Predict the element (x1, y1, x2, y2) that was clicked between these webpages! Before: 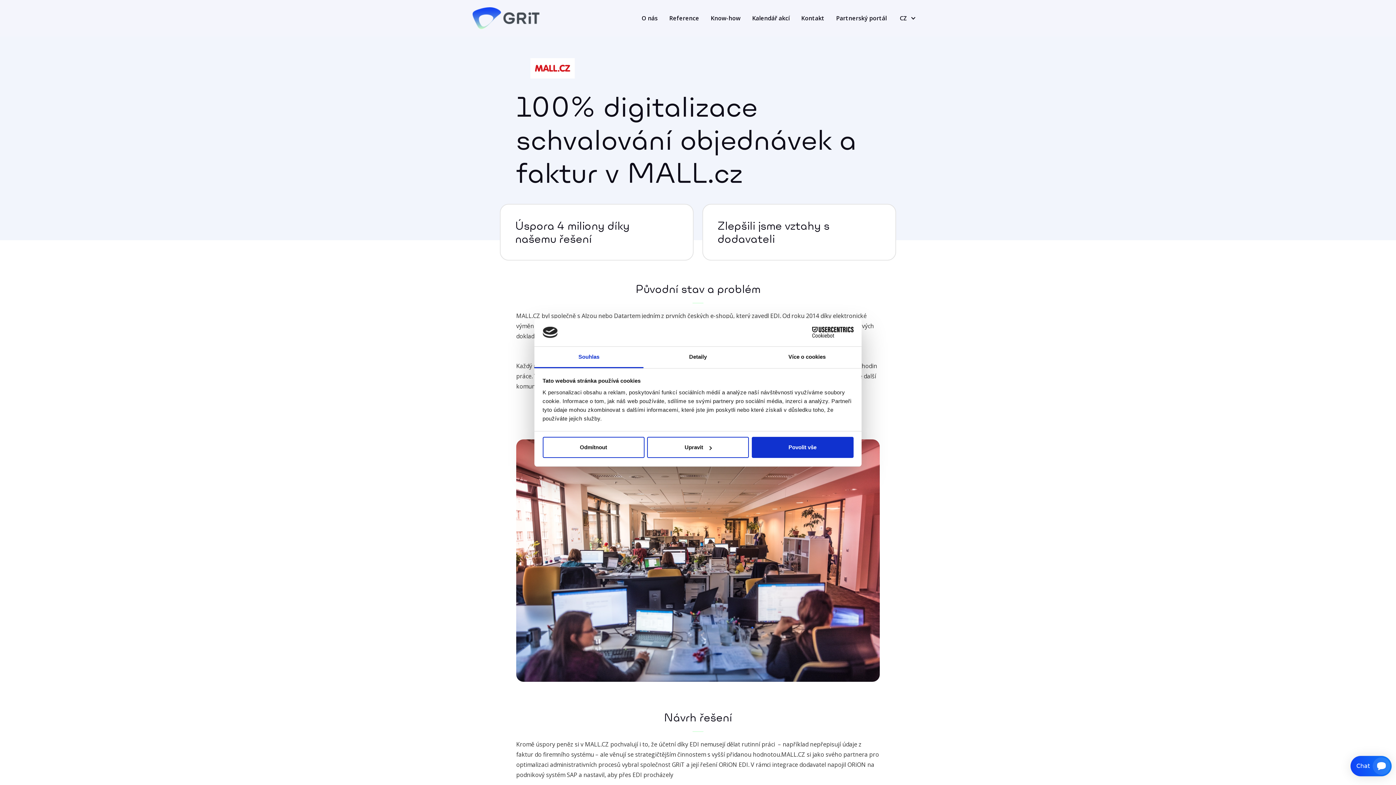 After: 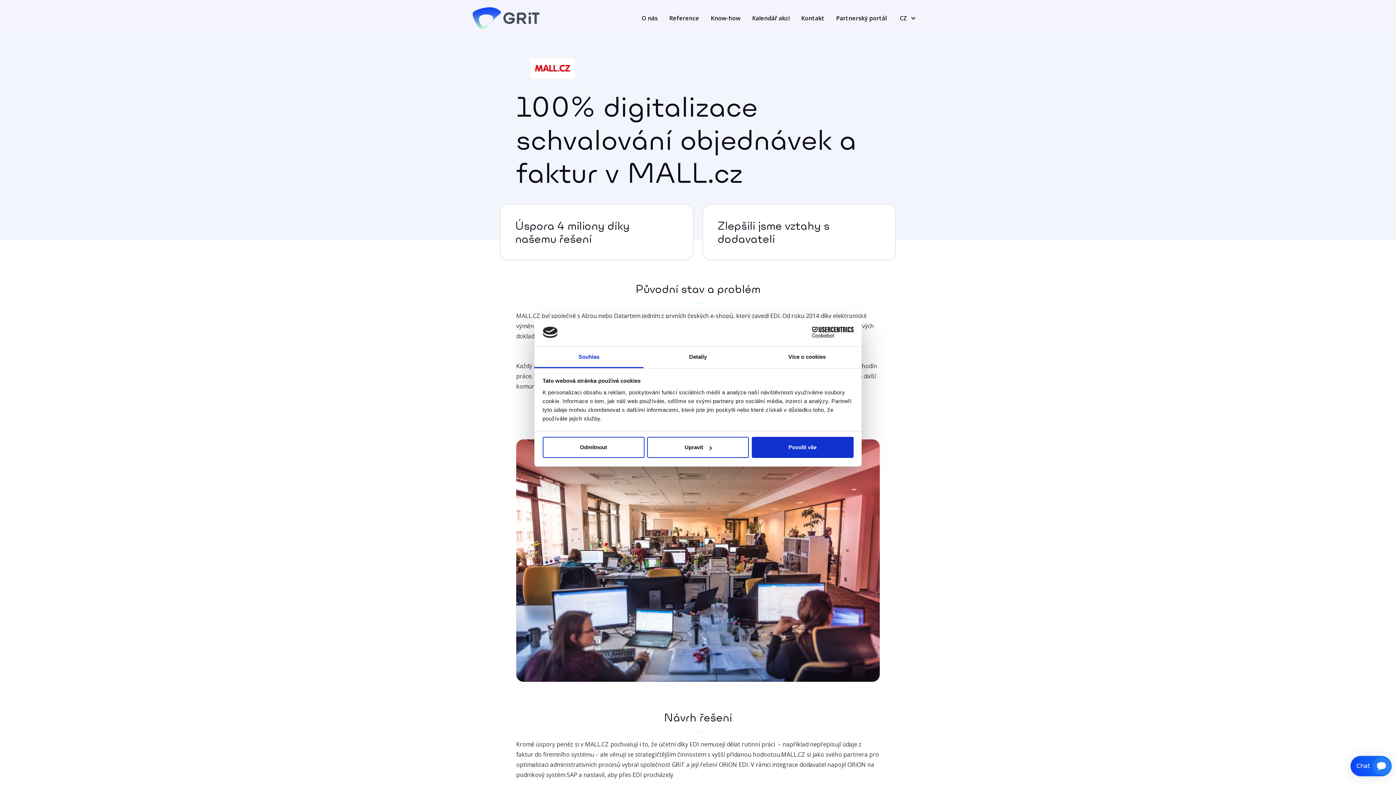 Action: bbox: (790, 327, 853, 338) label: Cookiebot - opens in a new window